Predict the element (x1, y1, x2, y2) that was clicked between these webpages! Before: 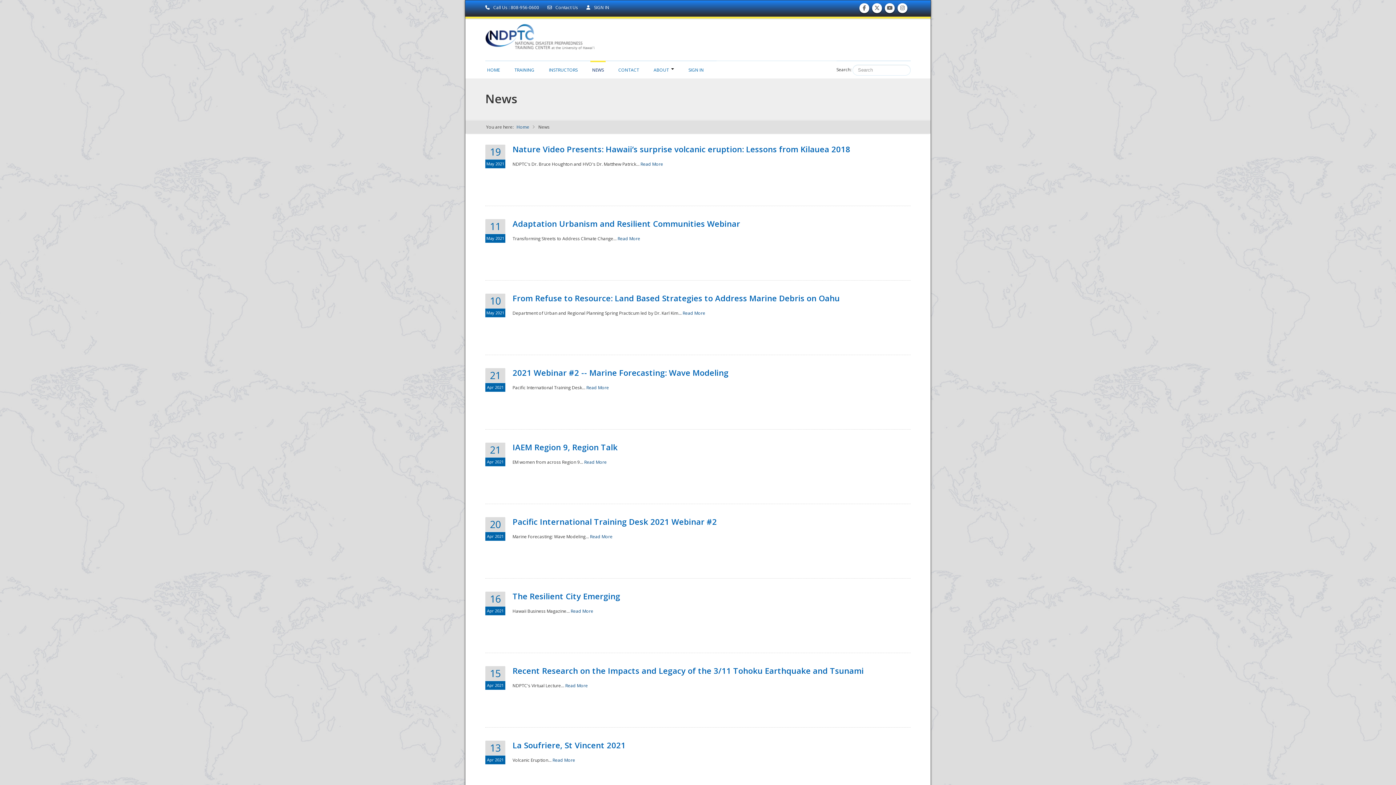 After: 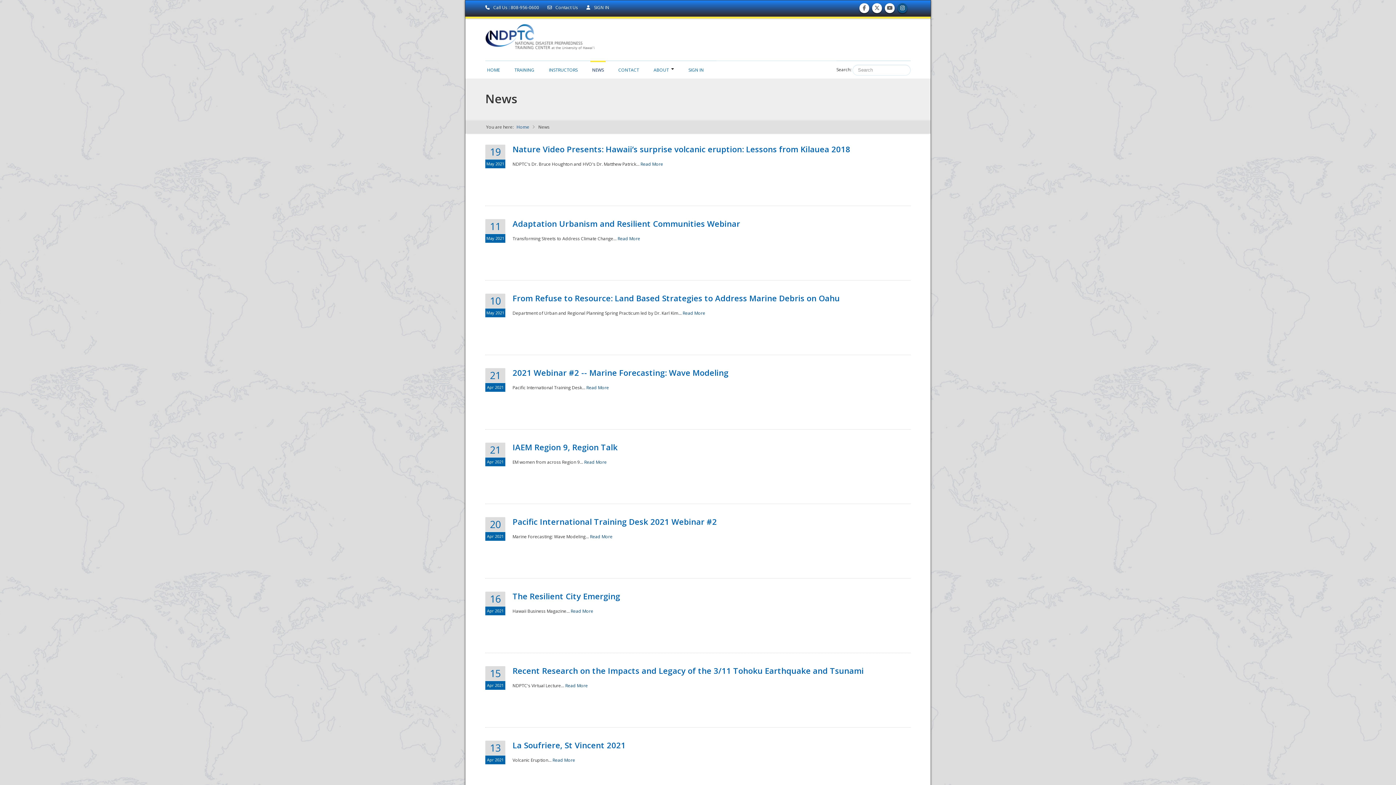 Action: bbox: (899, 8, 906, 10) label: Follow us on Instagram 
Follow us on Instagram